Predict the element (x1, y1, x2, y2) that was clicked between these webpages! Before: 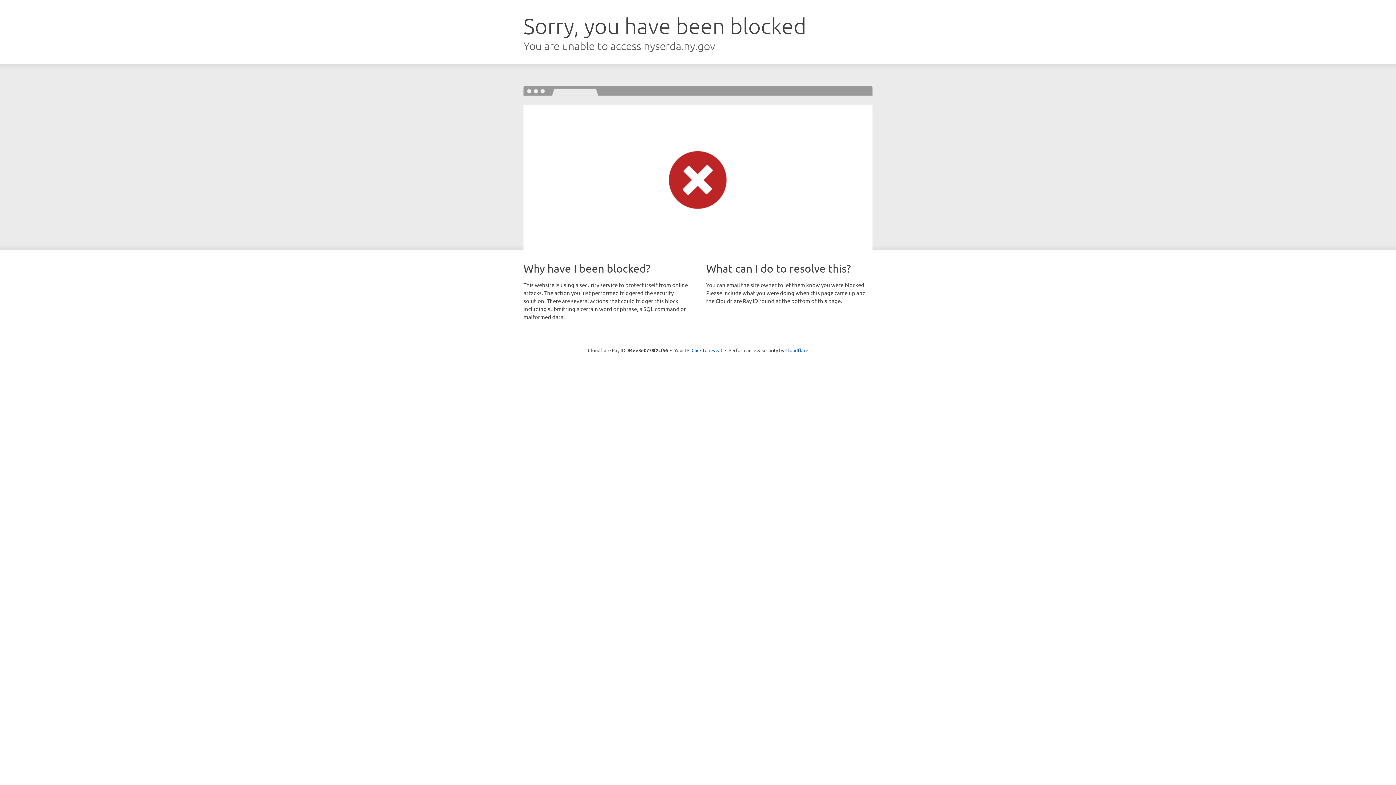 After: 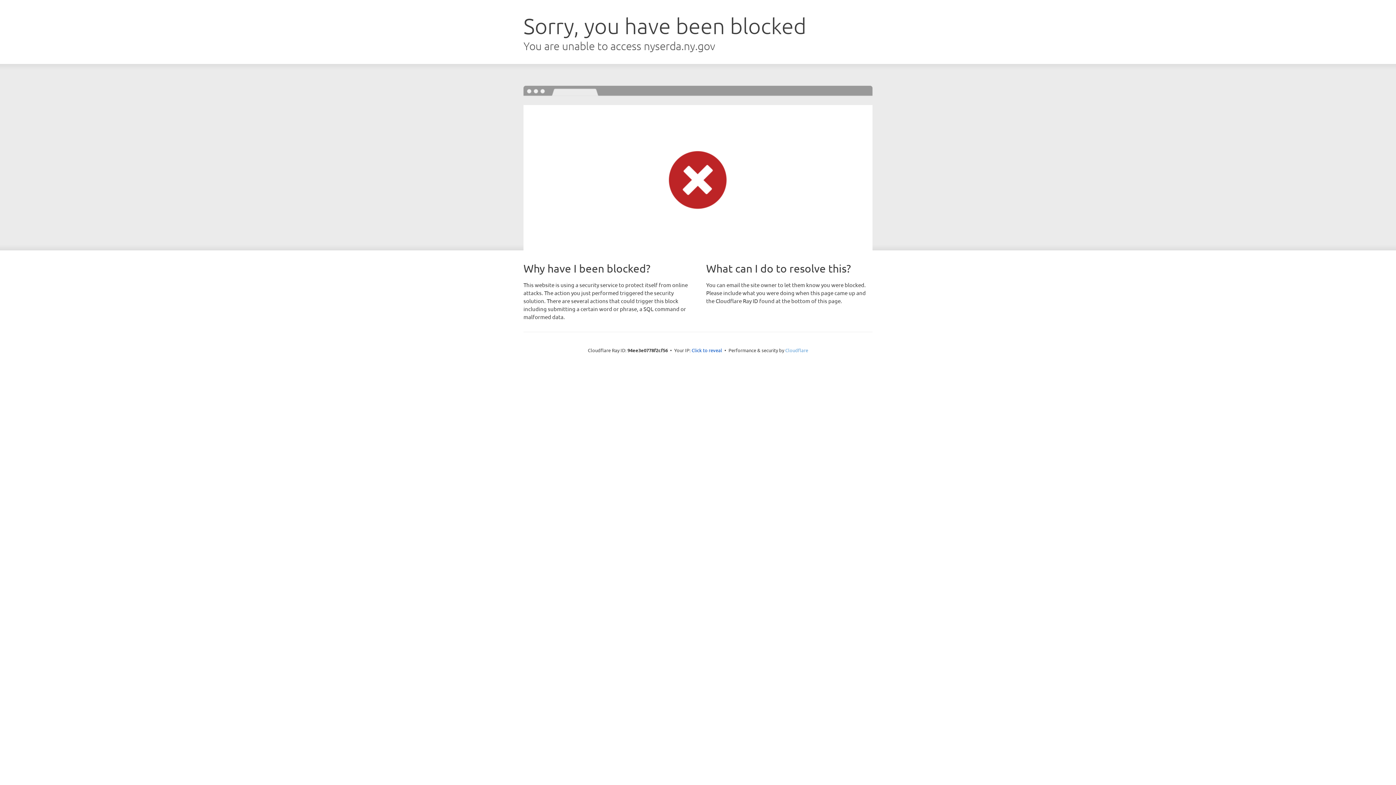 Action: bbox: (785, 347, 808, 353) label: Cloudflare